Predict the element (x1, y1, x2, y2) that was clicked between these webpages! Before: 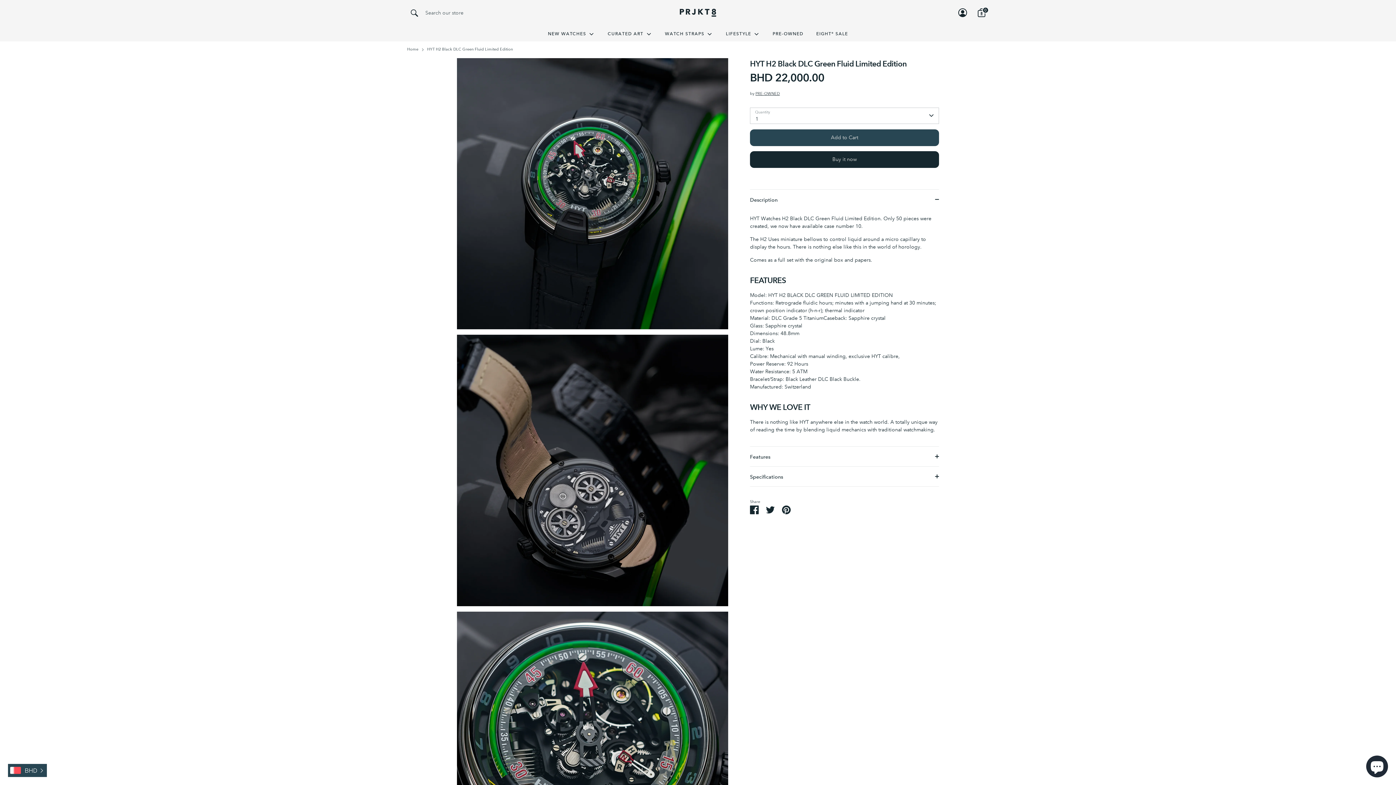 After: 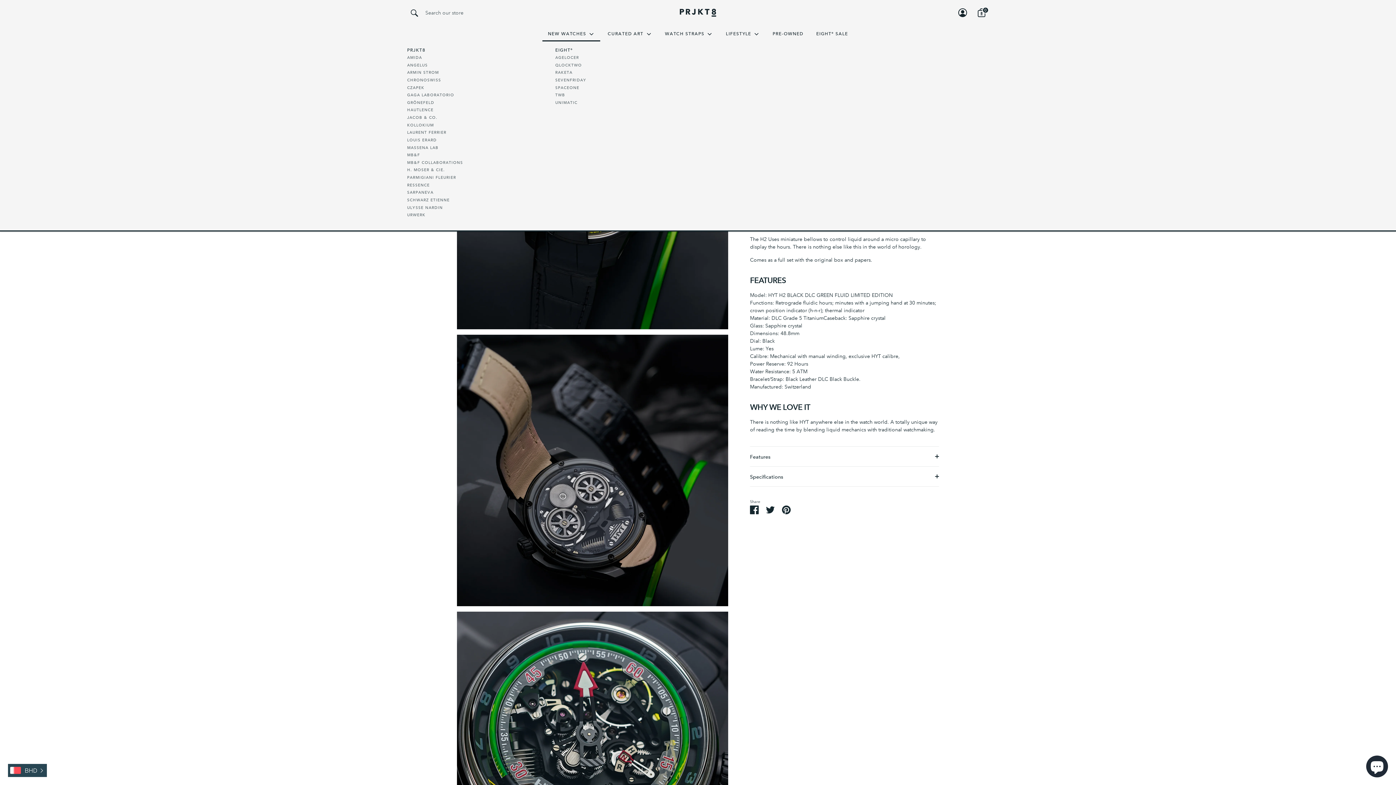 Action: label: NEW WATCHES  bbox: (542, 30, 600, 41)